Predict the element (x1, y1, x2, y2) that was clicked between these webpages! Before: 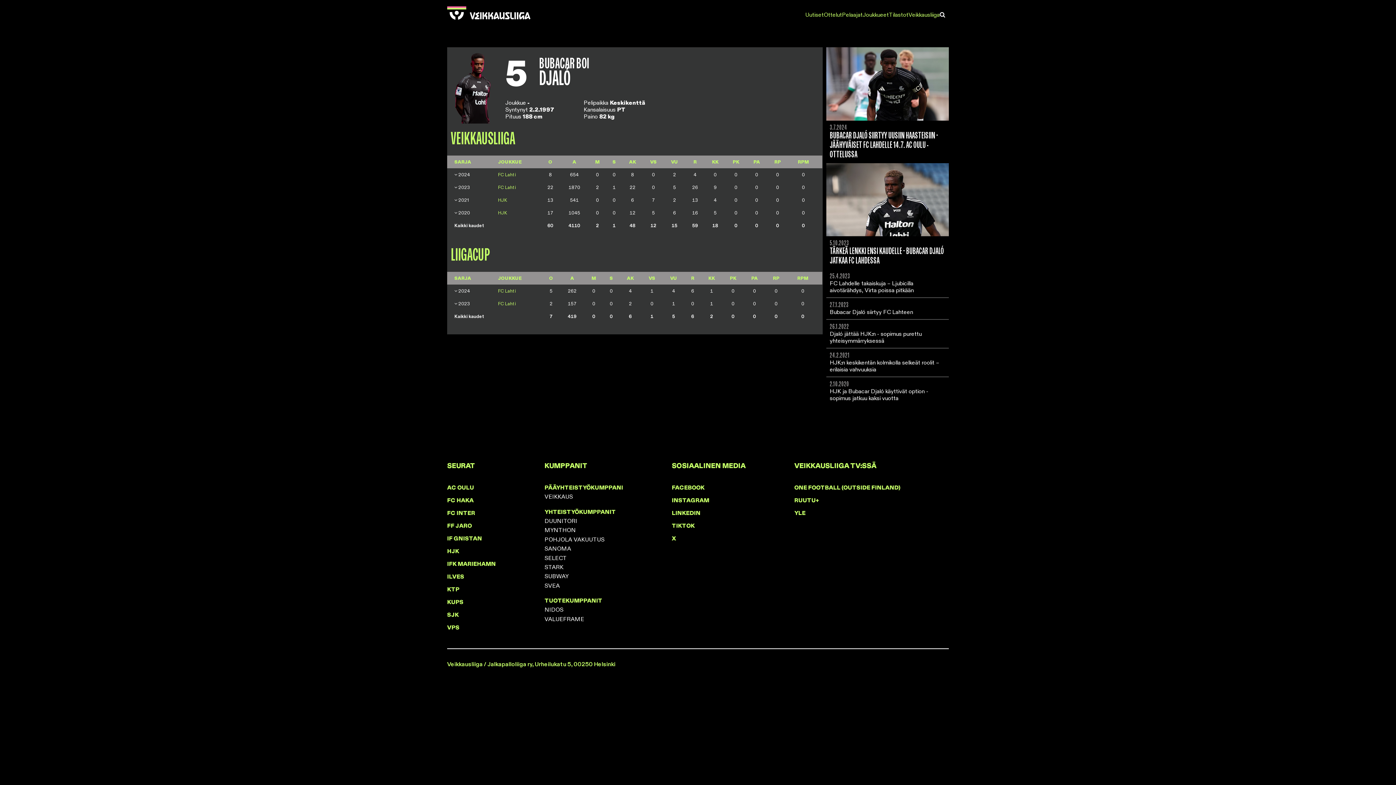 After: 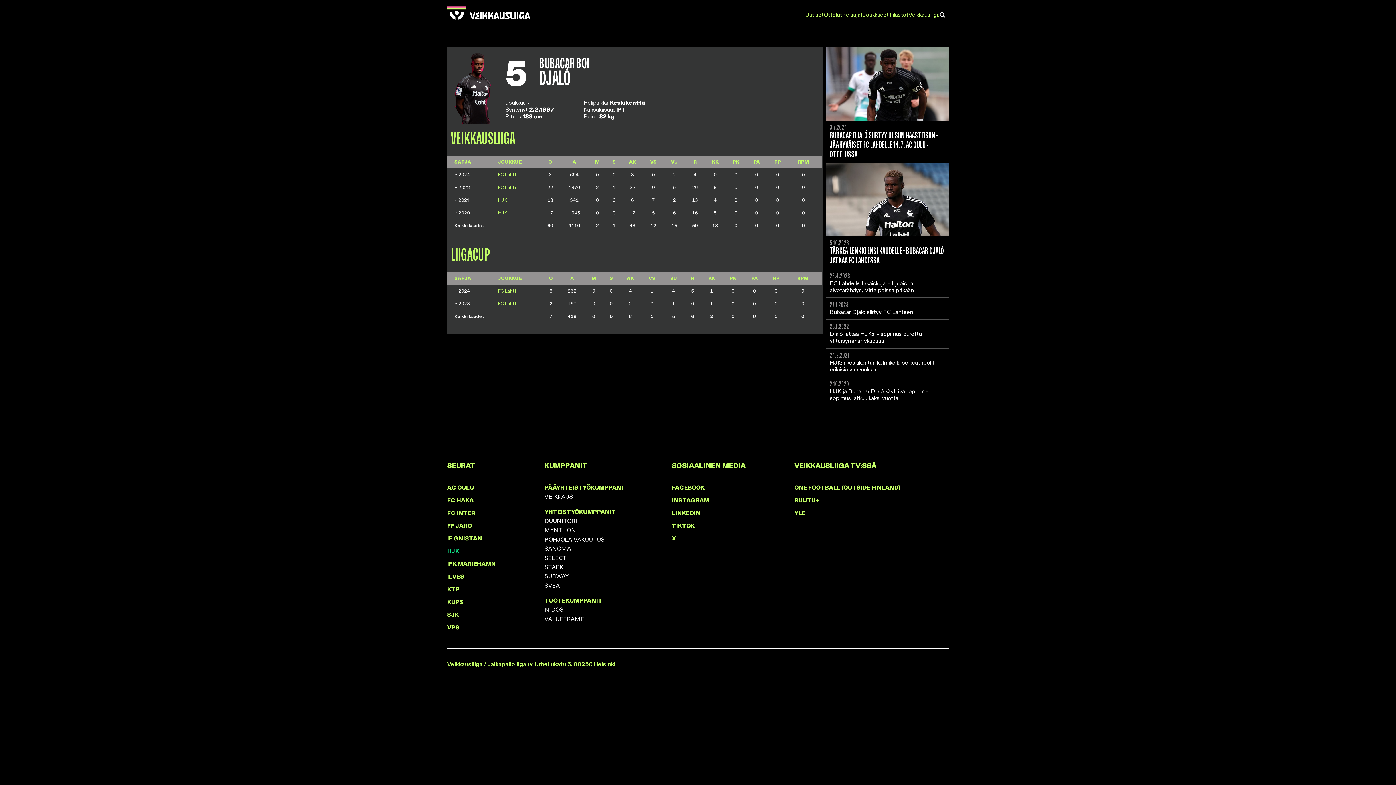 Action: label: HJK bbox: (447, 547, 544, 554)